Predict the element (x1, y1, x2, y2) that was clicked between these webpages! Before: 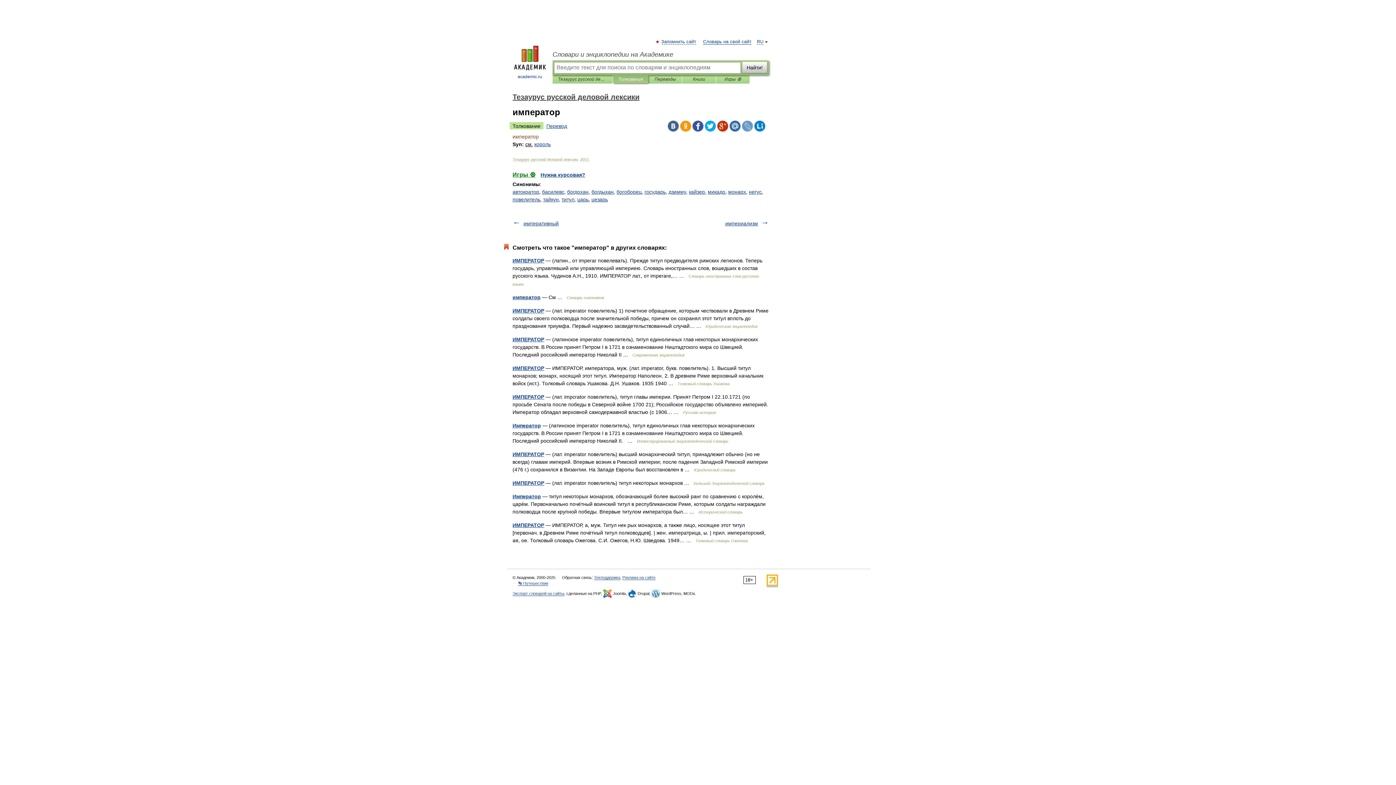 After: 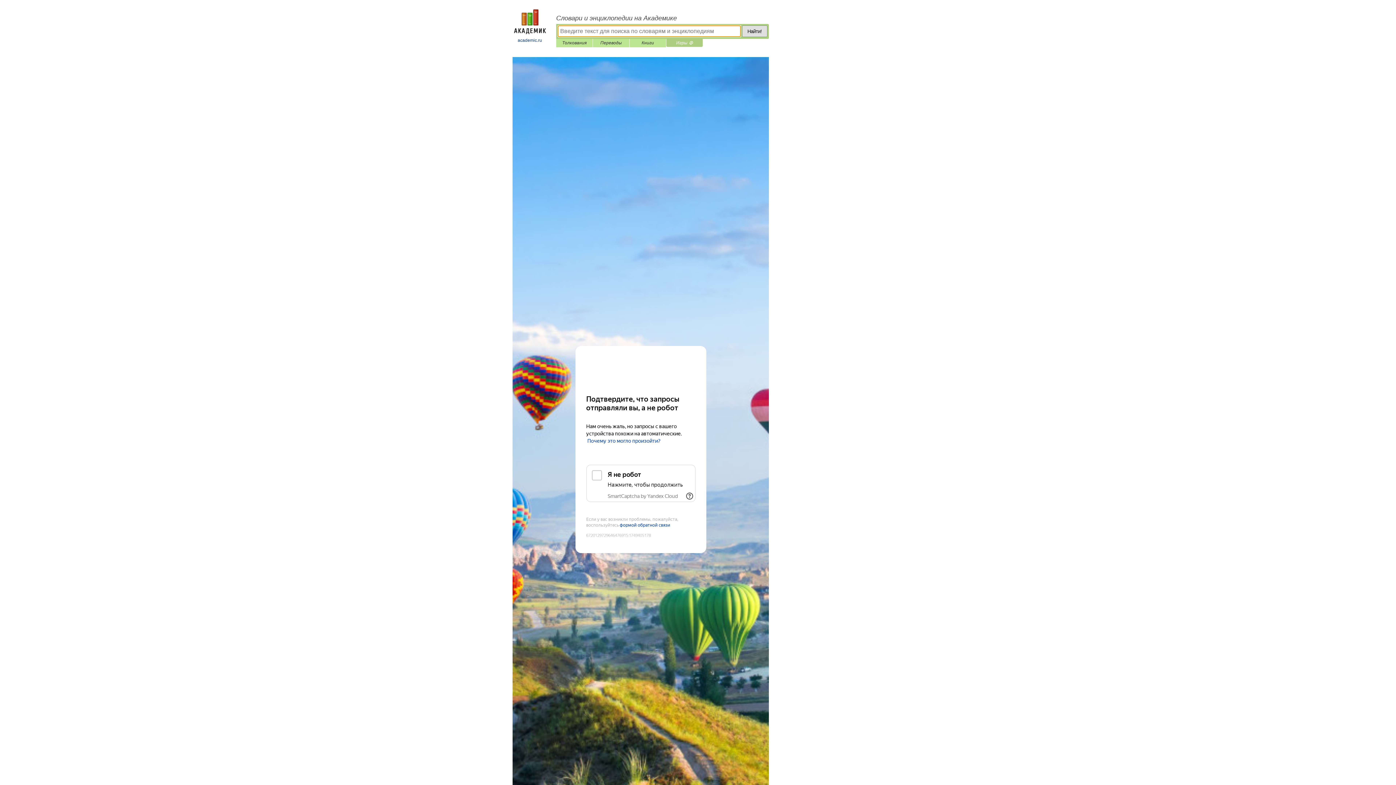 Action: bbox: (721, 75, 744, 83) label: Игры ⚽